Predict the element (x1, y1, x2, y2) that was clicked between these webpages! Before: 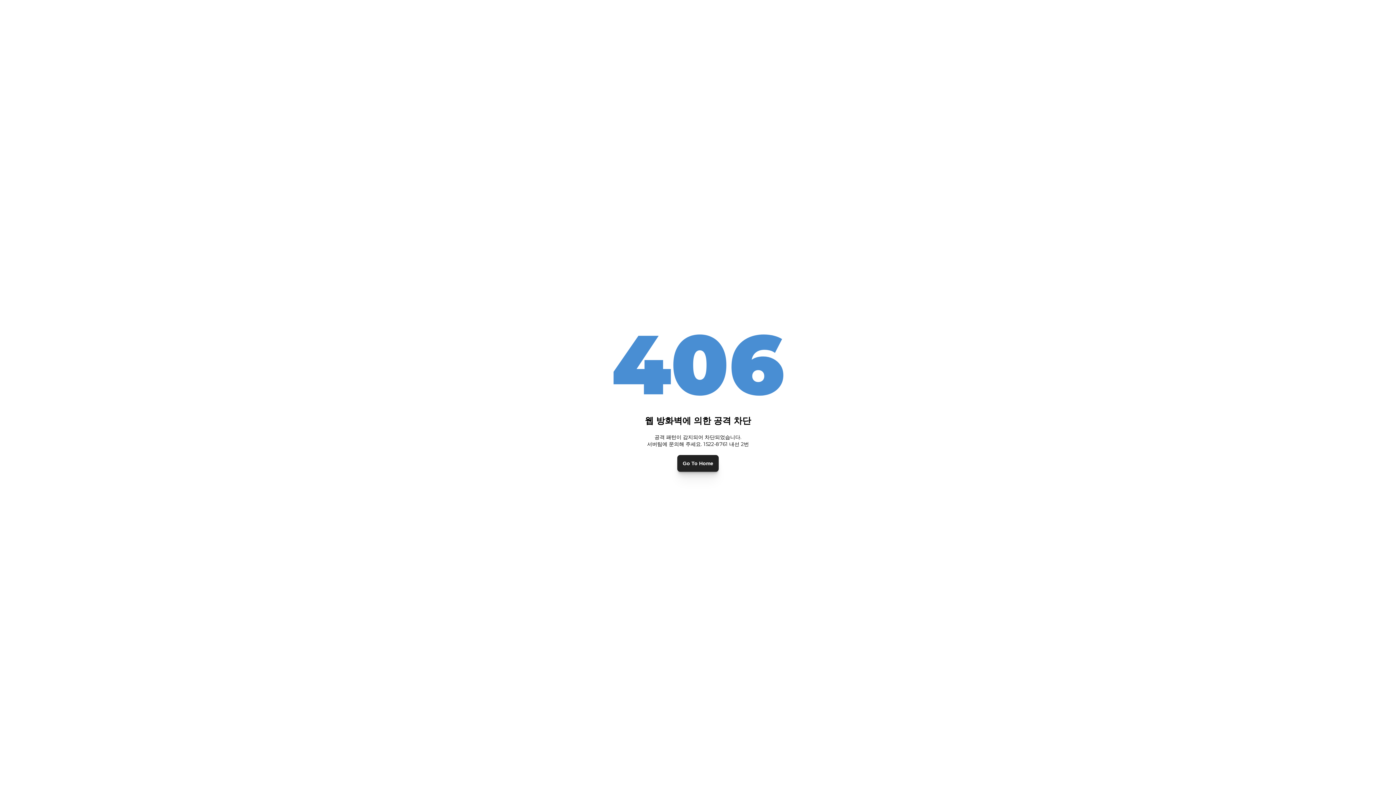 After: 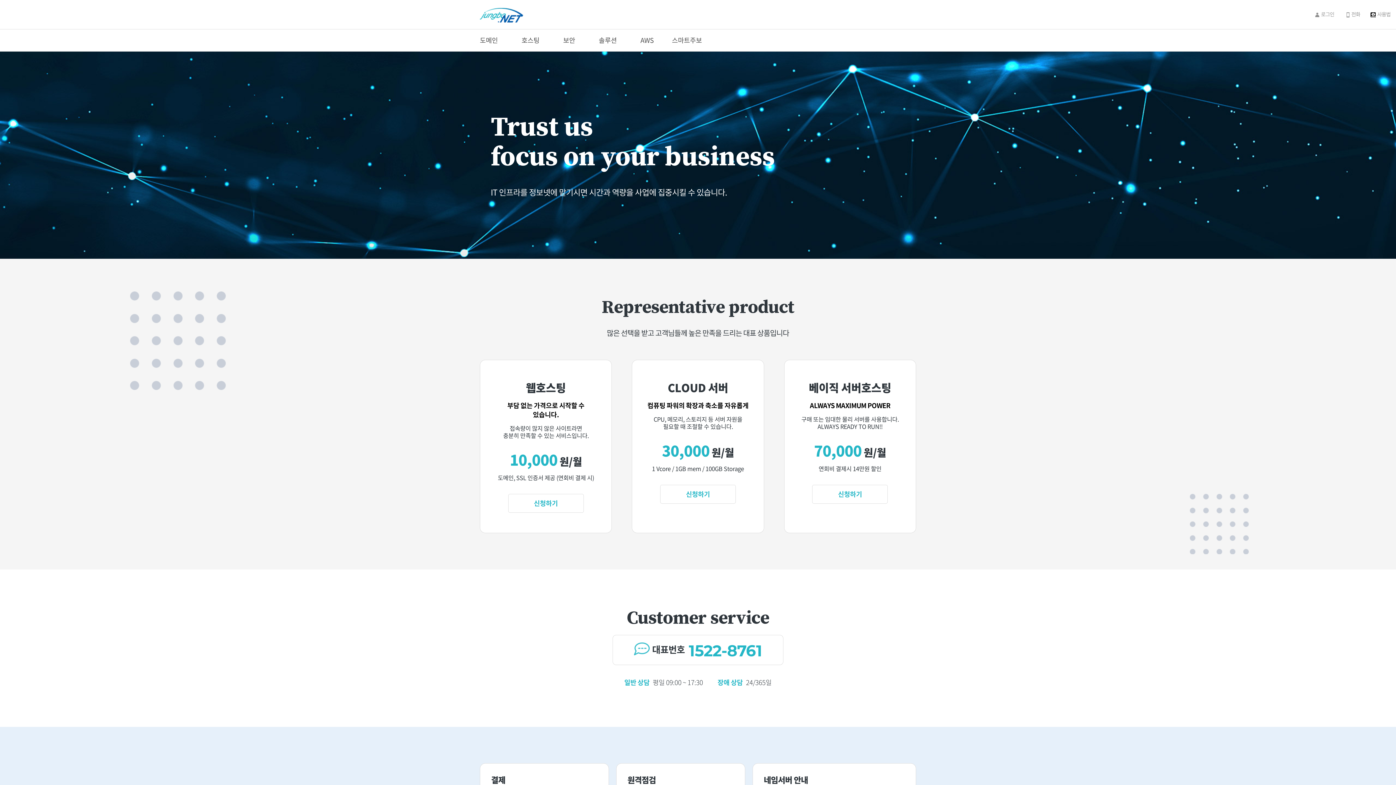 Action: label: Go To Home bbox: (677, 455, 718, 471)